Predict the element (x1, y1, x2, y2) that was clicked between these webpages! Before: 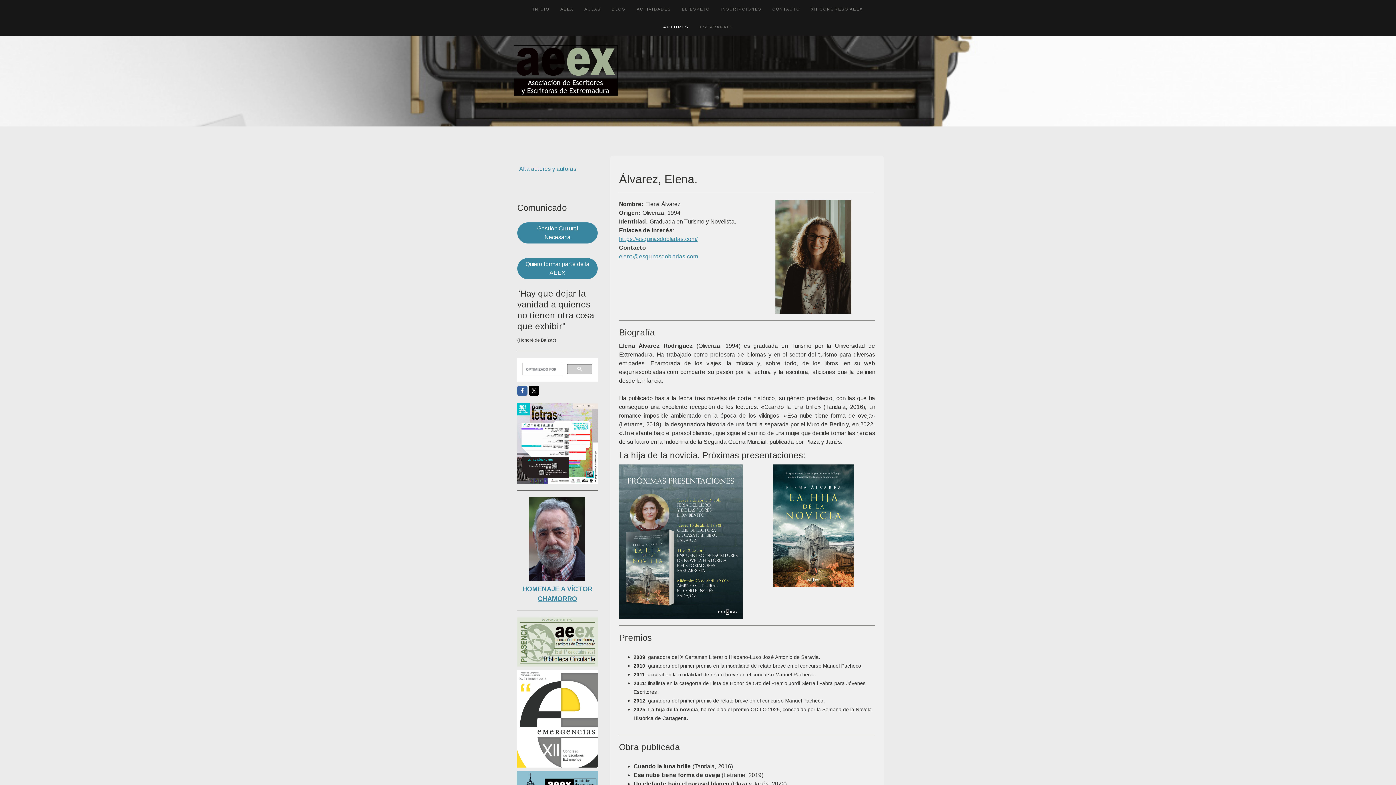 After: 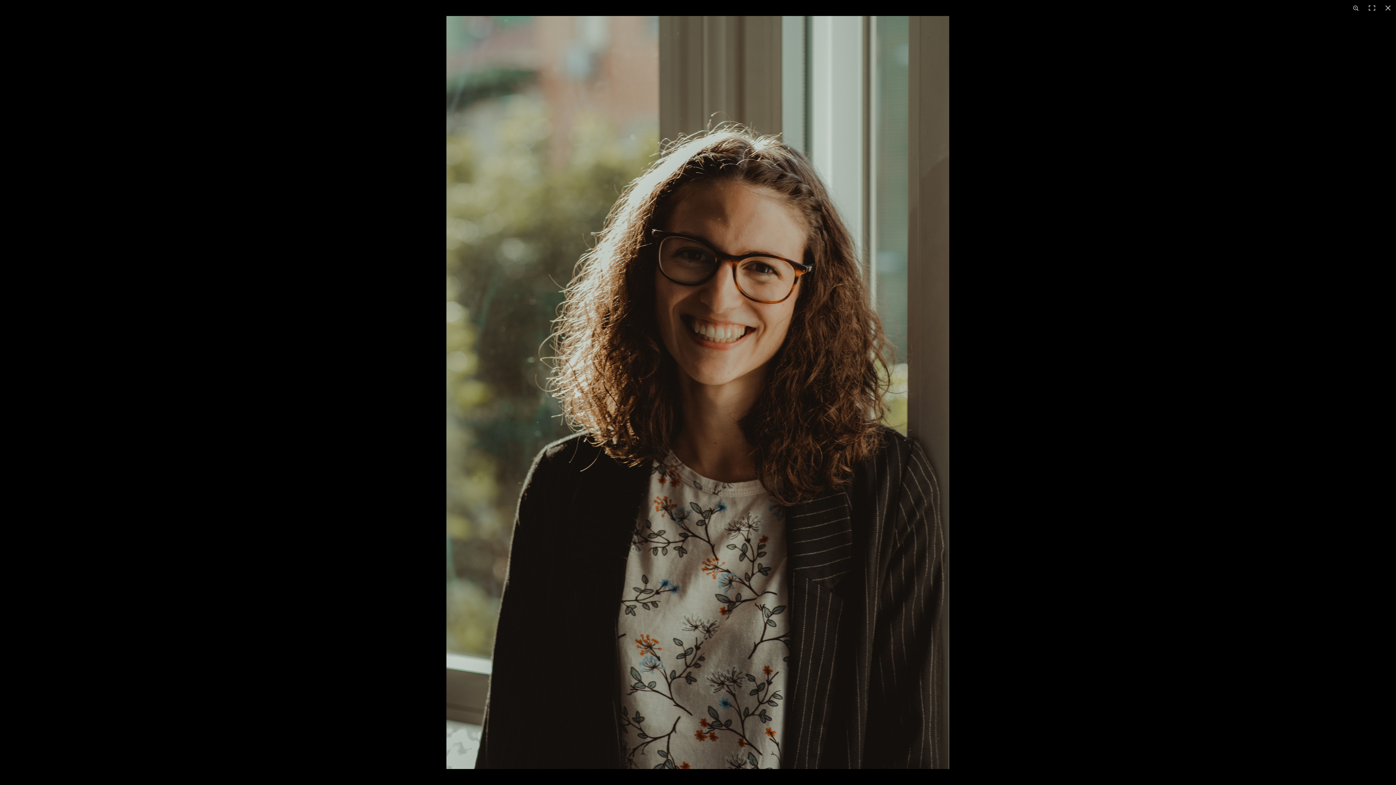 Action: bbox: (775, 201, 851, 207)